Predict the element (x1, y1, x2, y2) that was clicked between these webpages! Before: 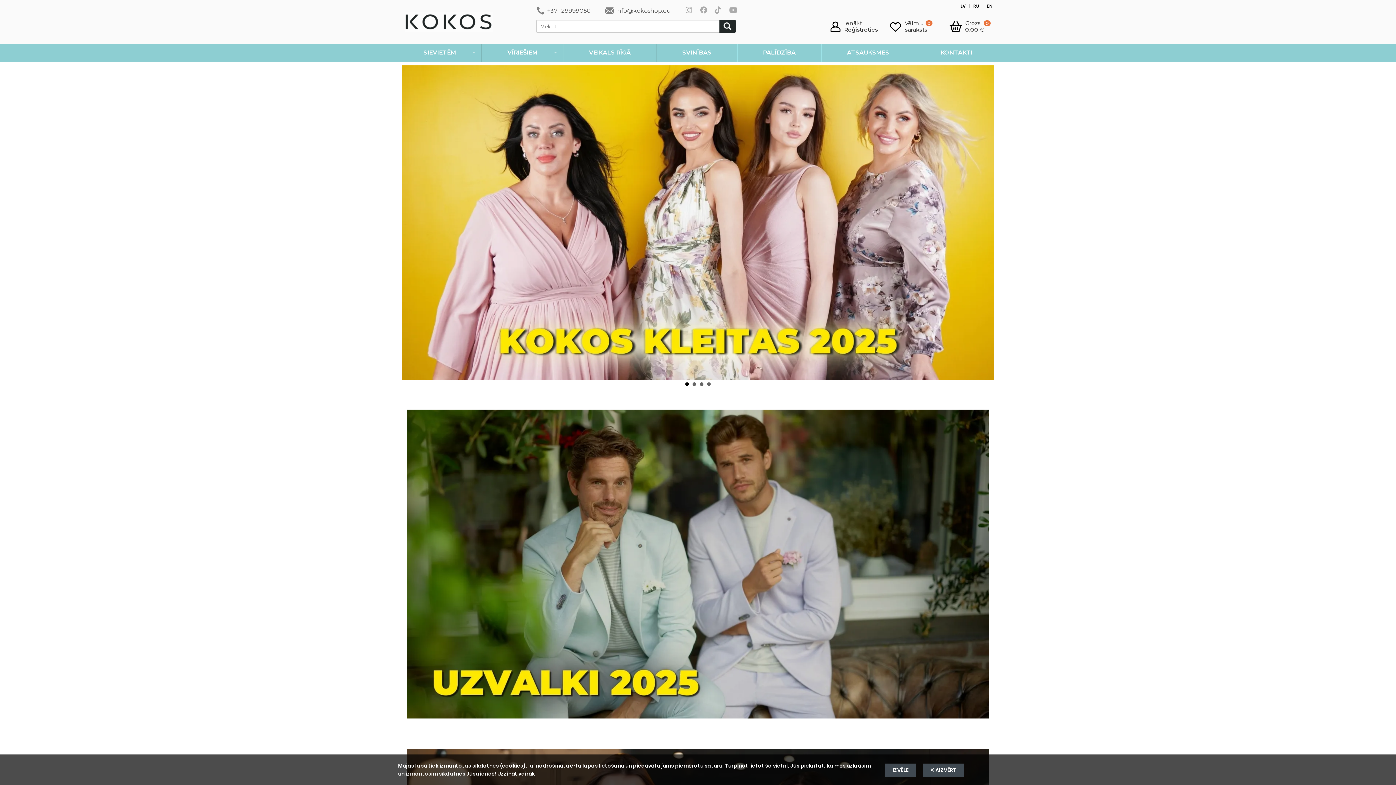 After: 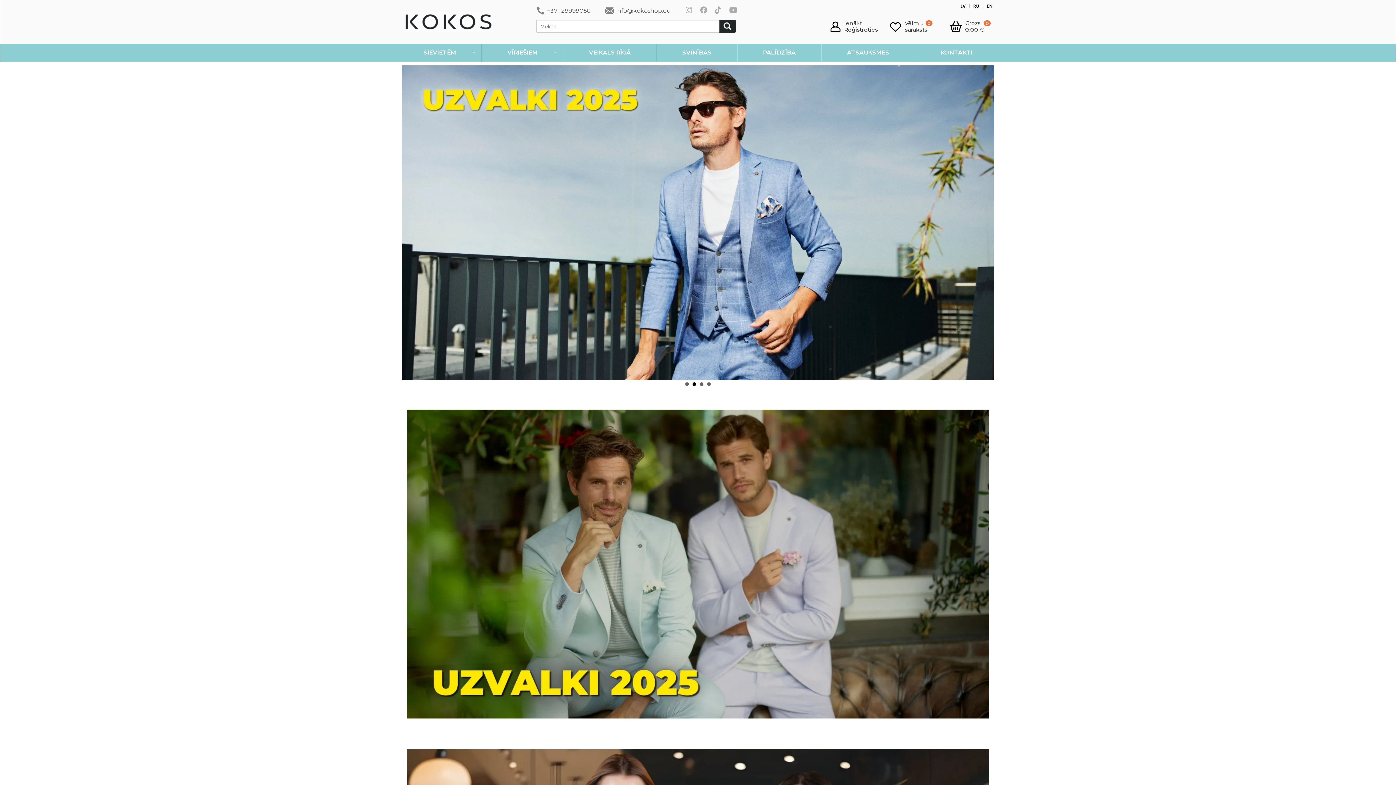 Action: bbox: (923, 764, 964, 777) label:  AIZVĒRT